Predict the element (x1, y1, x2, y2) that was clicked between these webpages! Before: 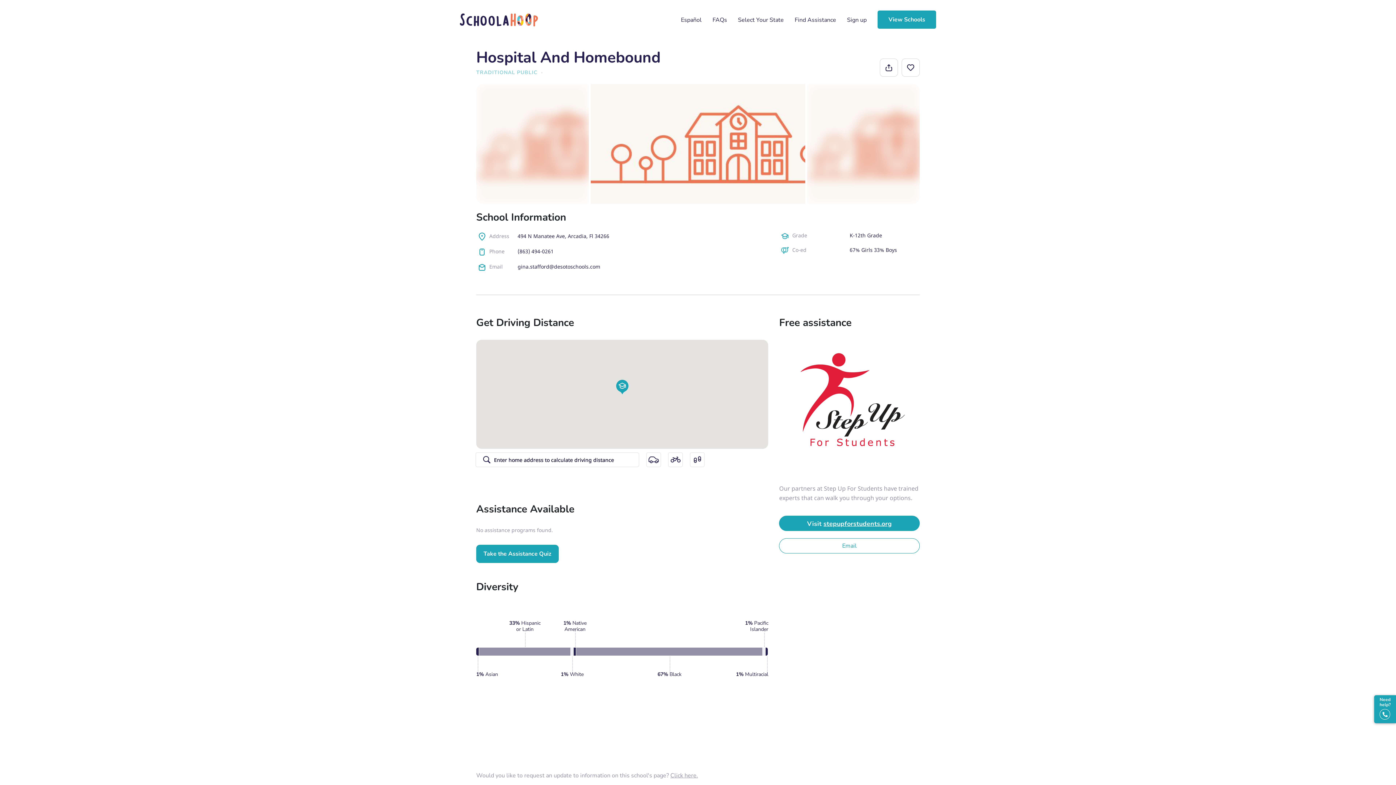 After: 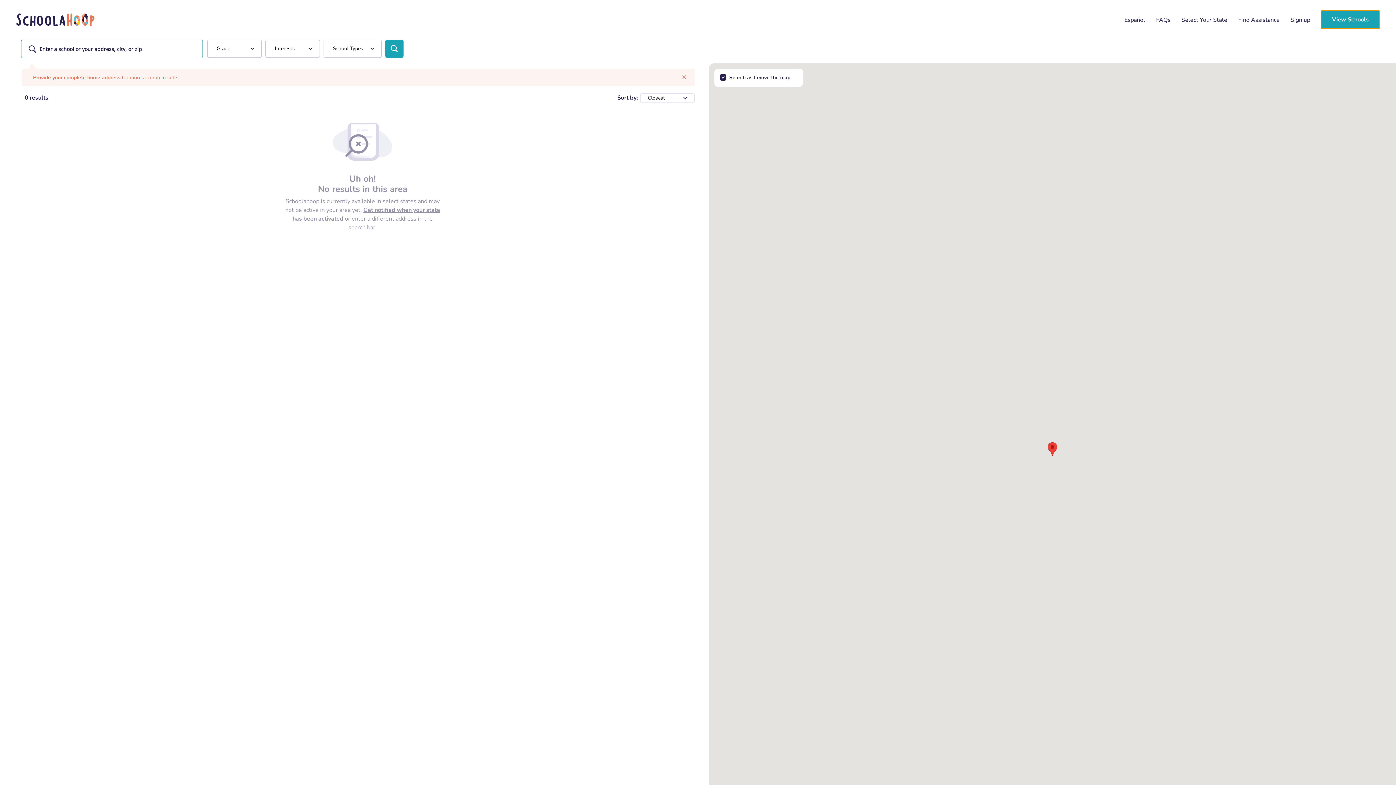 Action: label: View Schools bbox: (872, 15, 936, 23)